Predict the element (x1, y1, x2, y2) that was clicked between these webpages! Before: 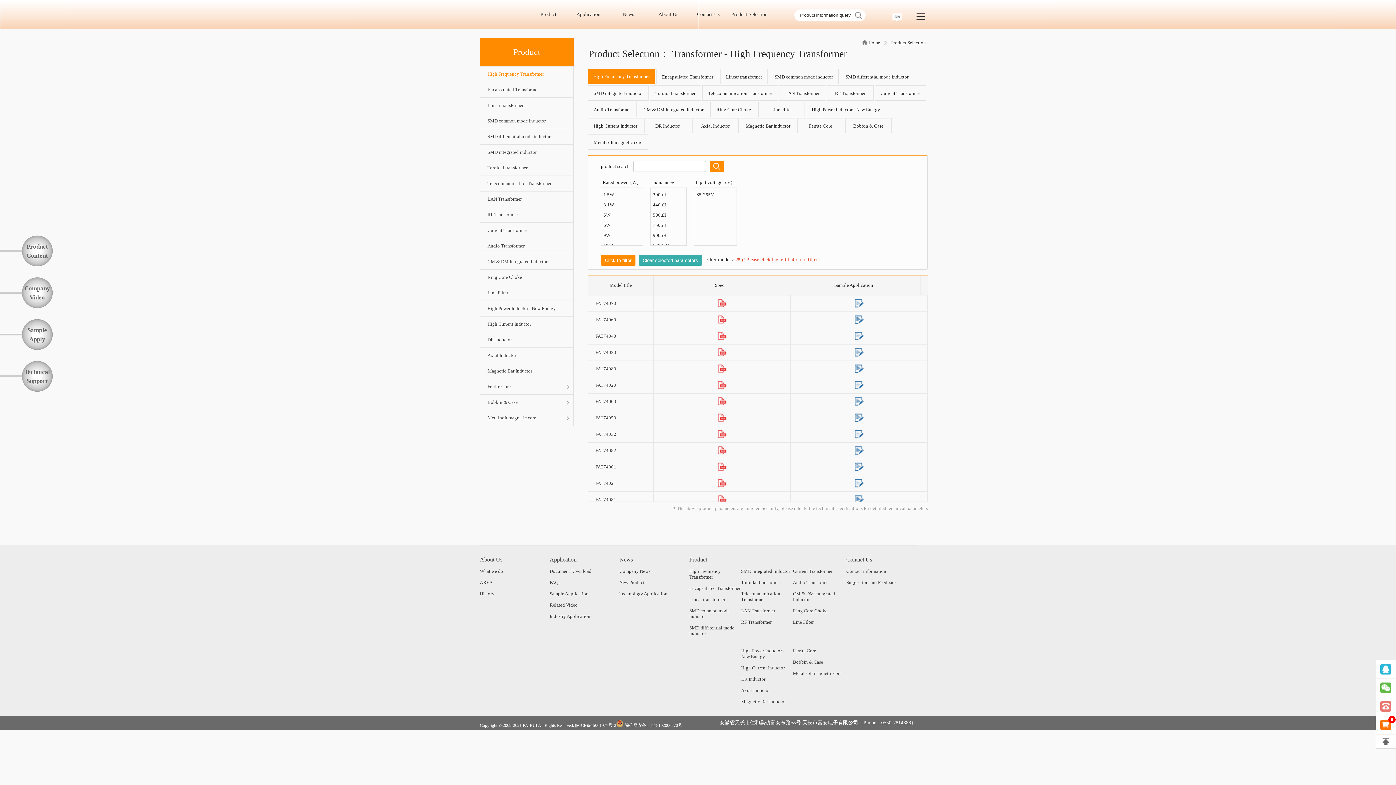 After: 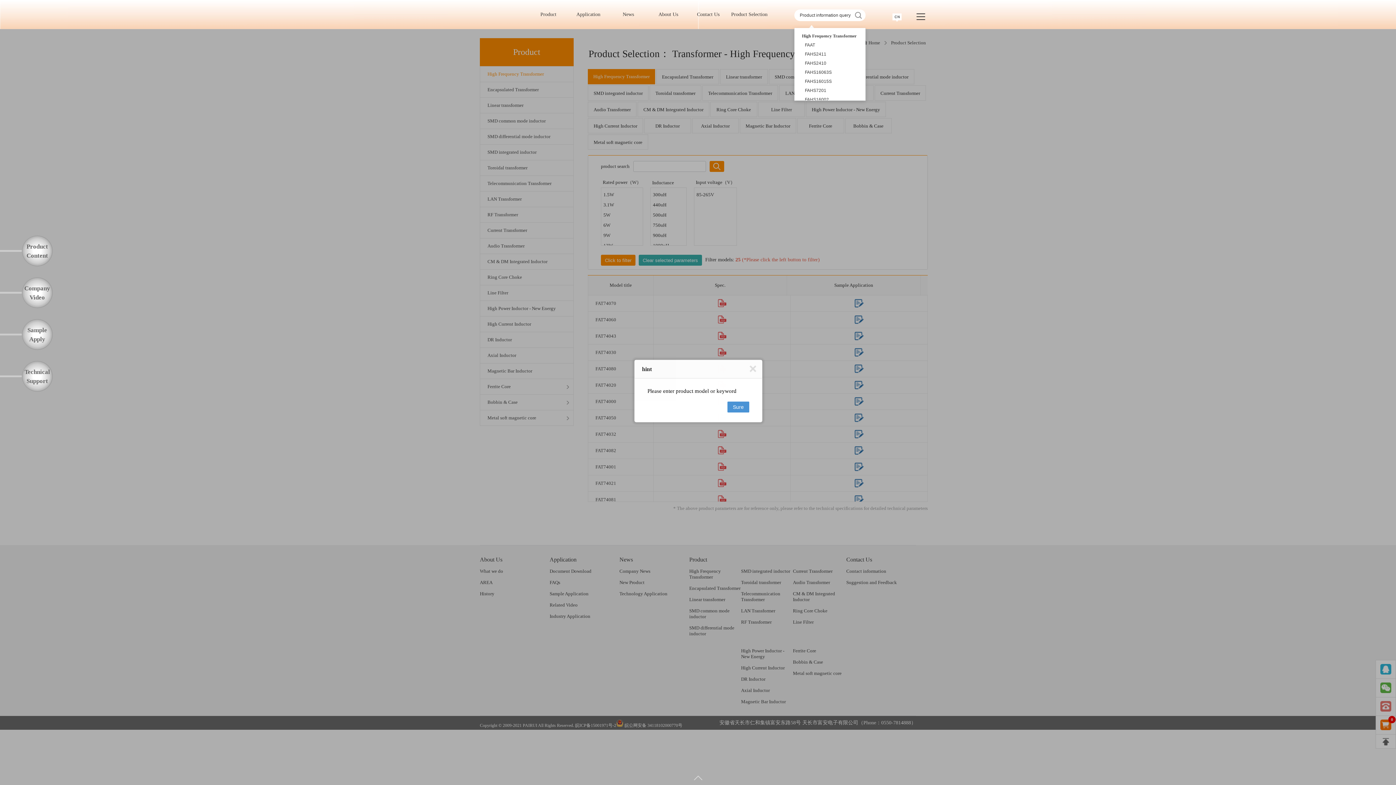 Action: bbox: (854, 11, 862, 18)